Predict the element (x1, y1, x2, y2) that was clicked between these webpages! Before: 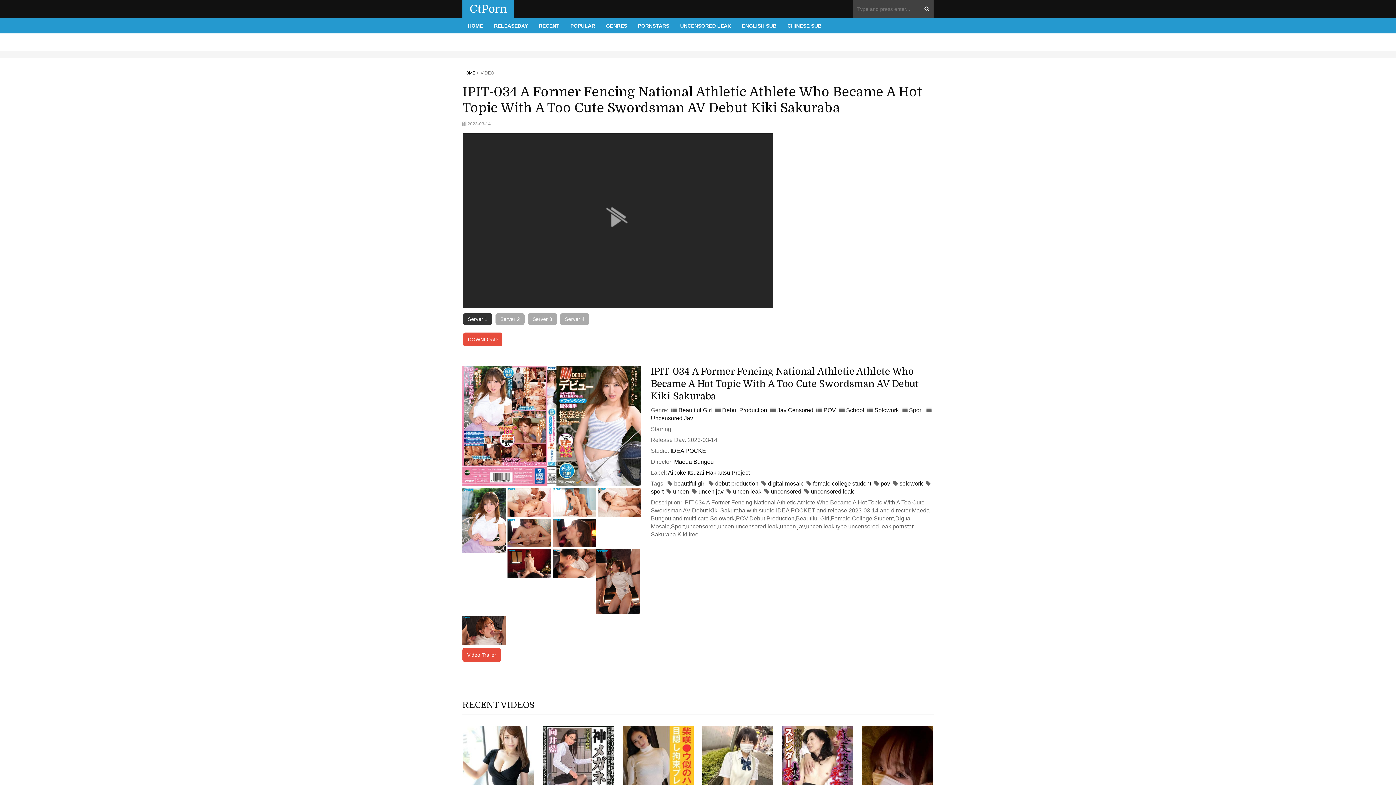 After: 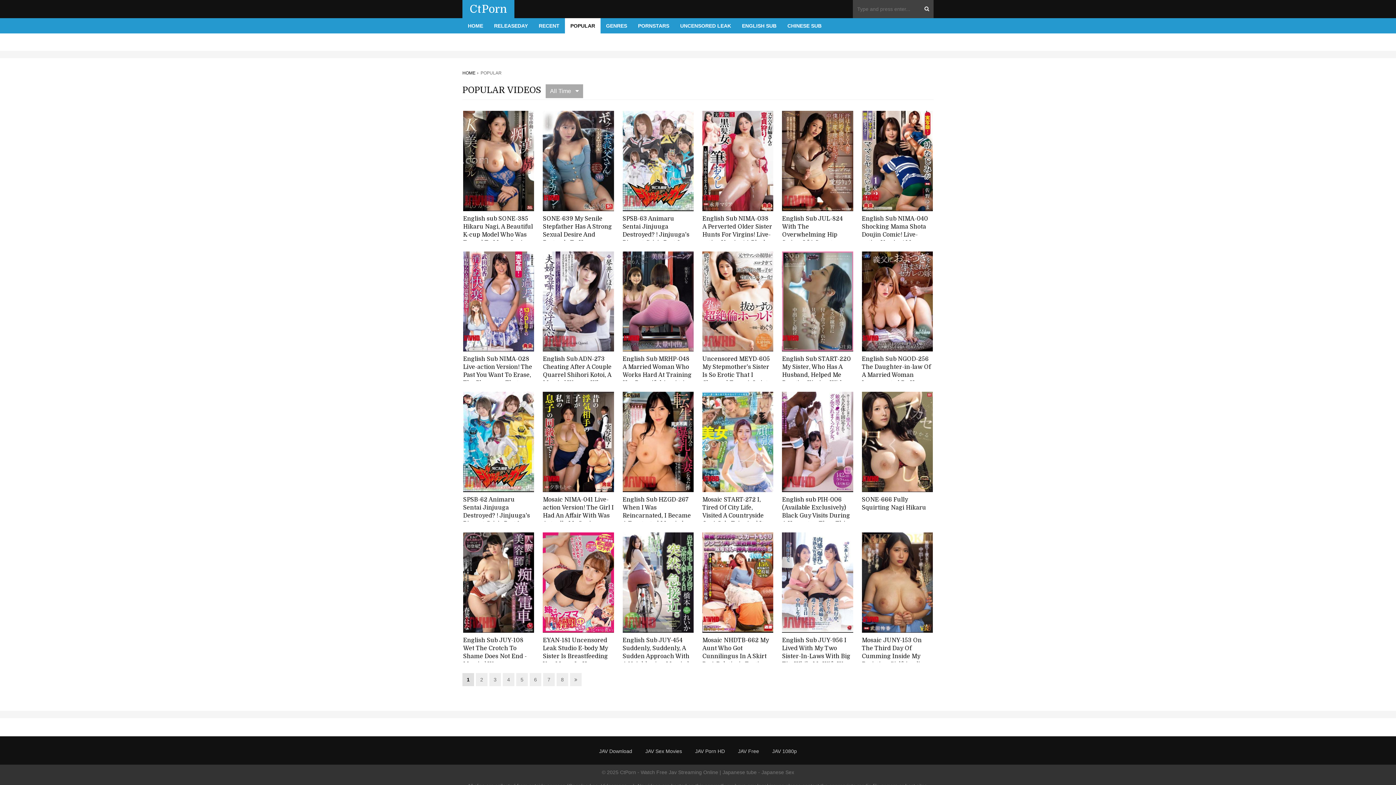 Action: label: POPULAR bbox: (565, 18, 600, 33)